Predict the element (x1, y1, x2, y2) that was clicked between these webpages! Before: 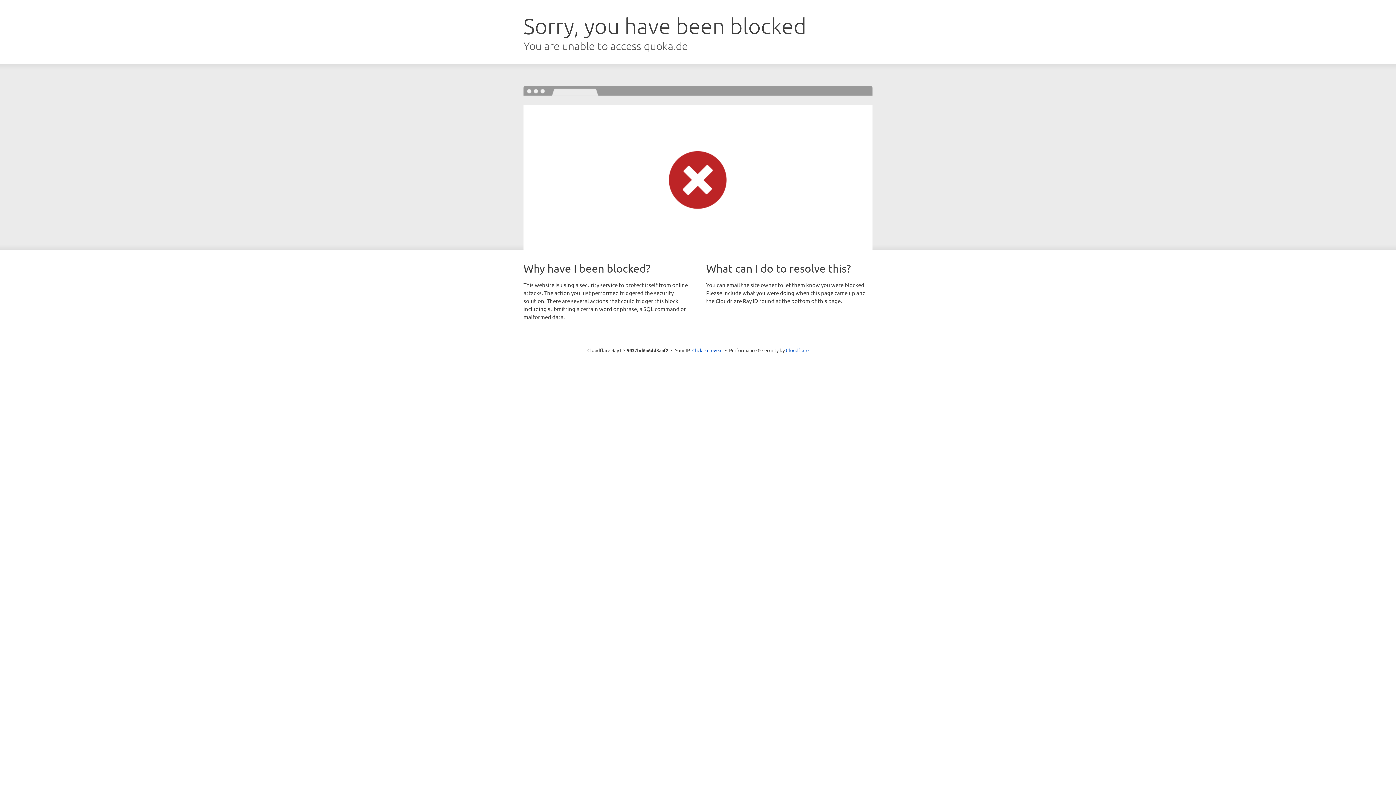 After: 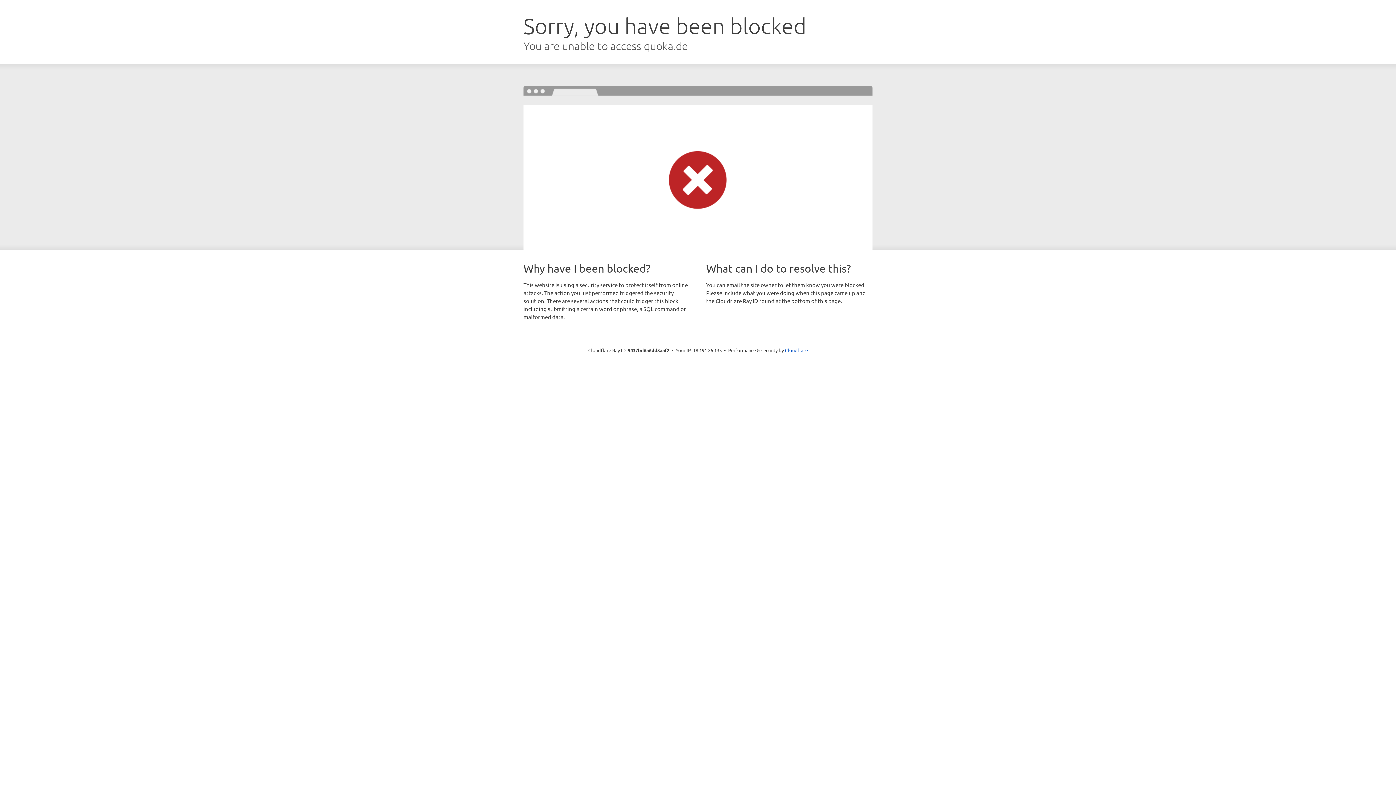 Action: bbox: (692, 346, 722, 353) label: Click to reveal